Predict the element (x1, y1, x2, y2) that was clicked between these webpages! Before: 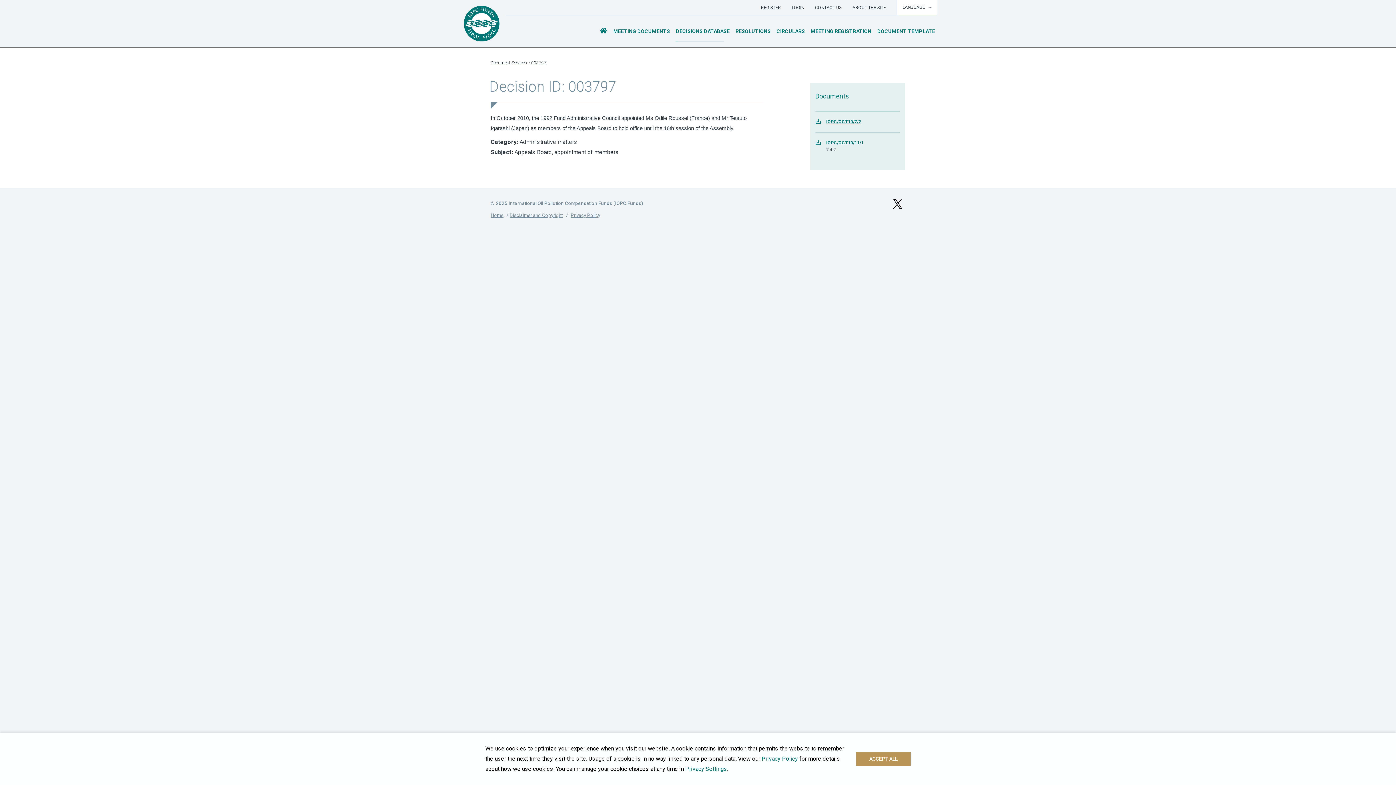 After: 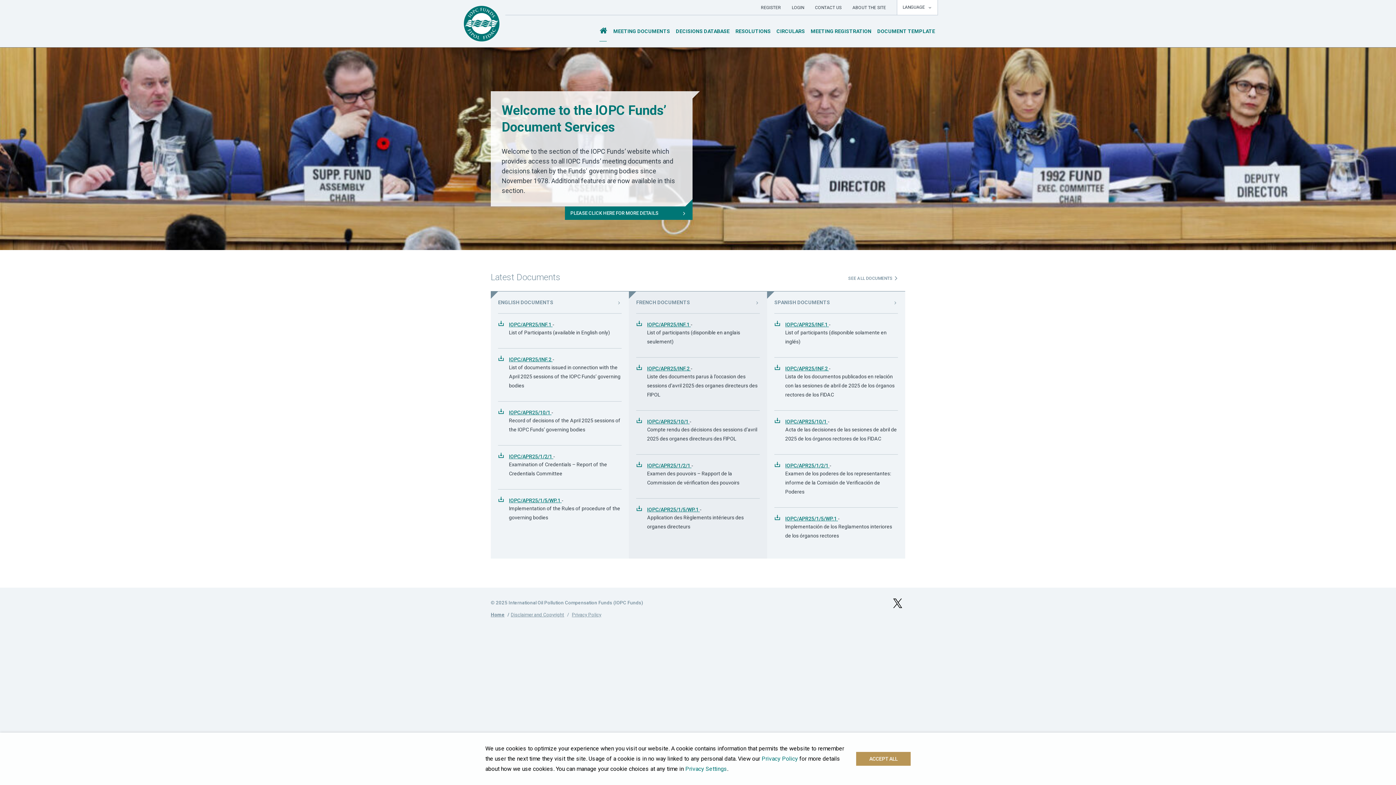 Action: bbox: (599, 15, 607, 47)